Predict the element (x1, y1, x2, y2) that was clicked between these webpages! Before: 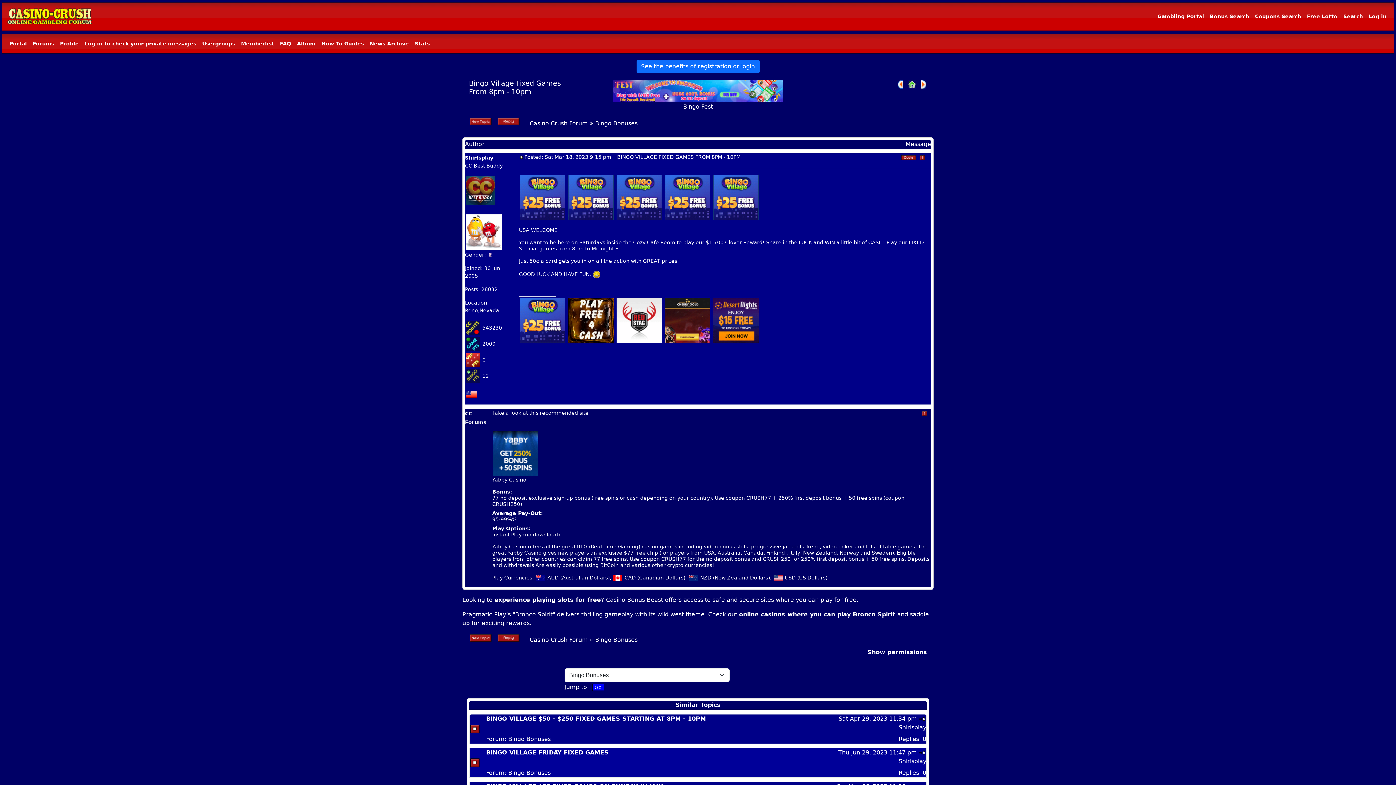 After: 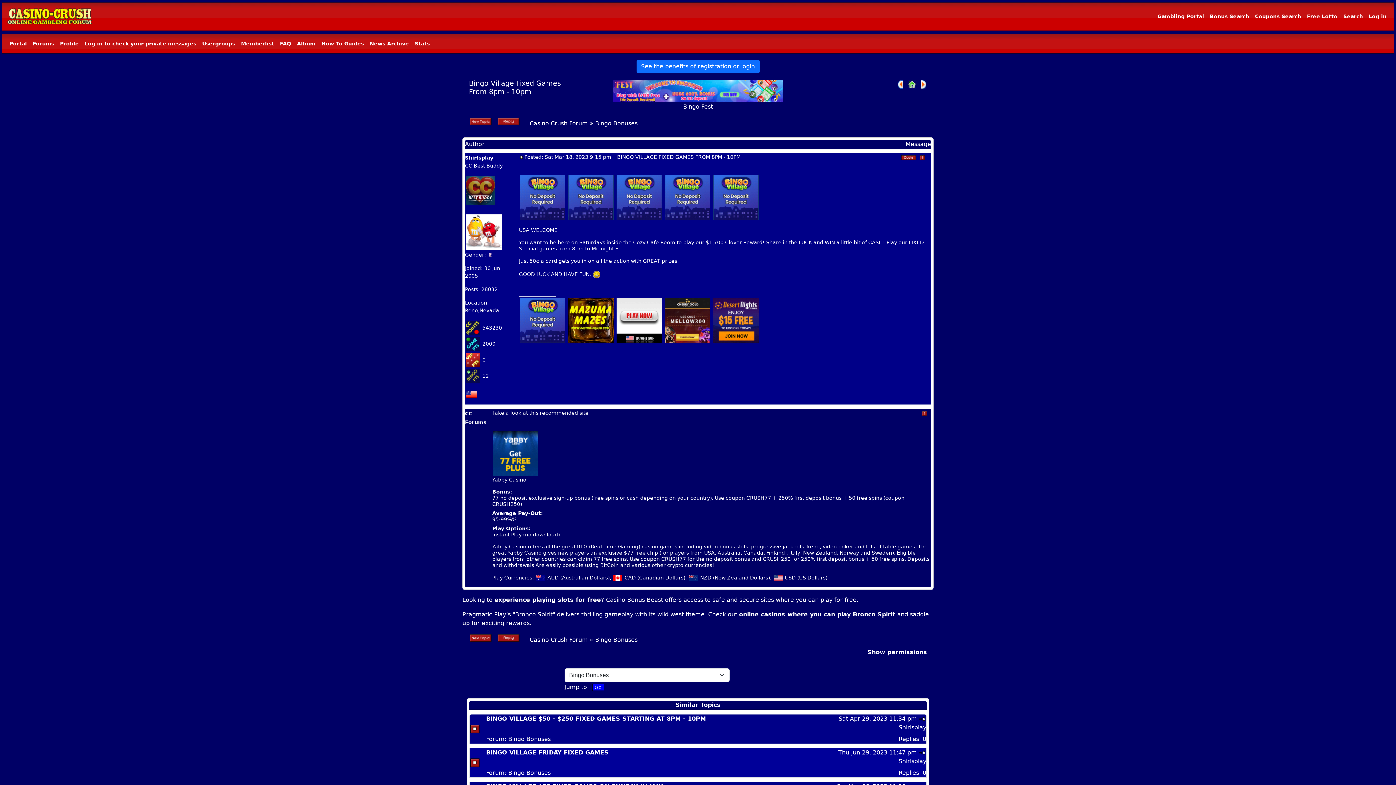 Action: bbox: (664, 317, 711, 322)